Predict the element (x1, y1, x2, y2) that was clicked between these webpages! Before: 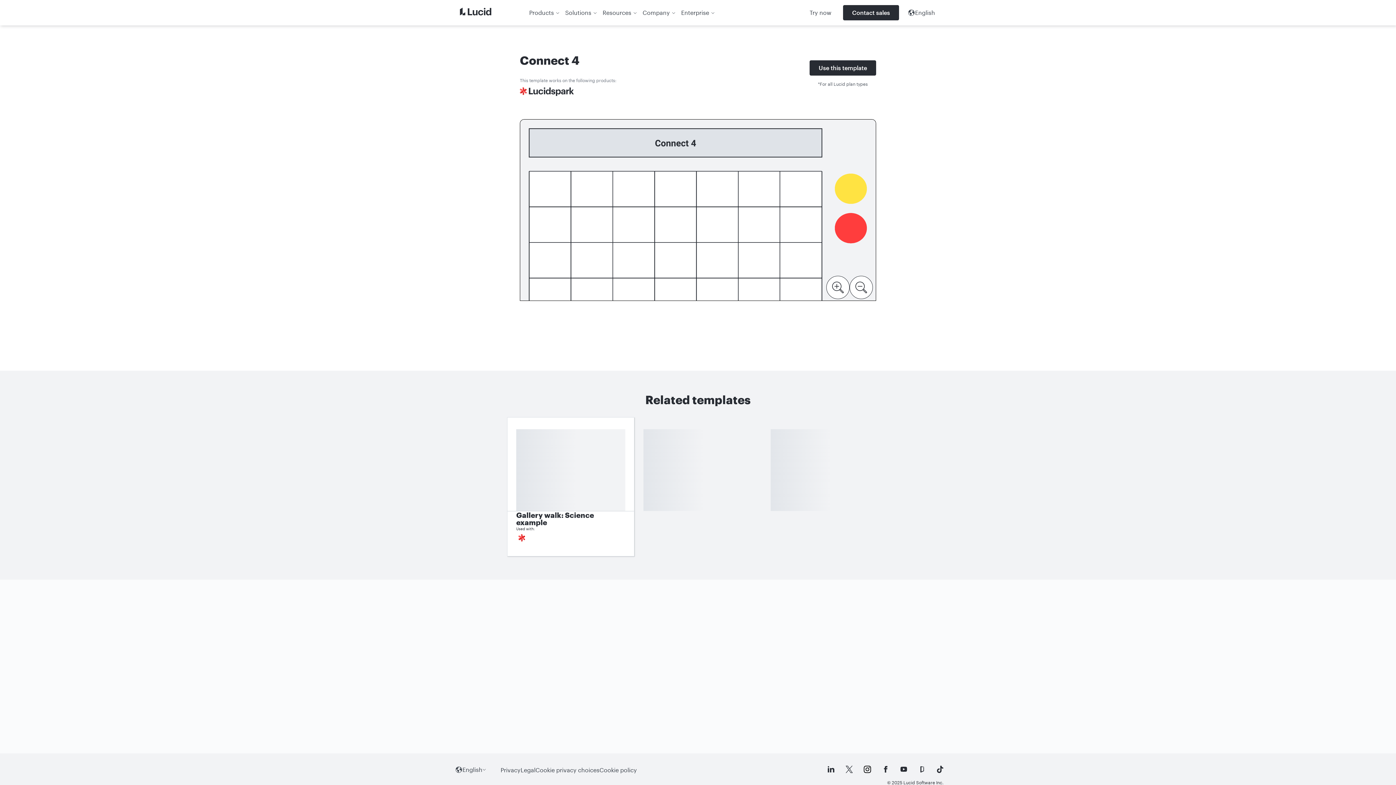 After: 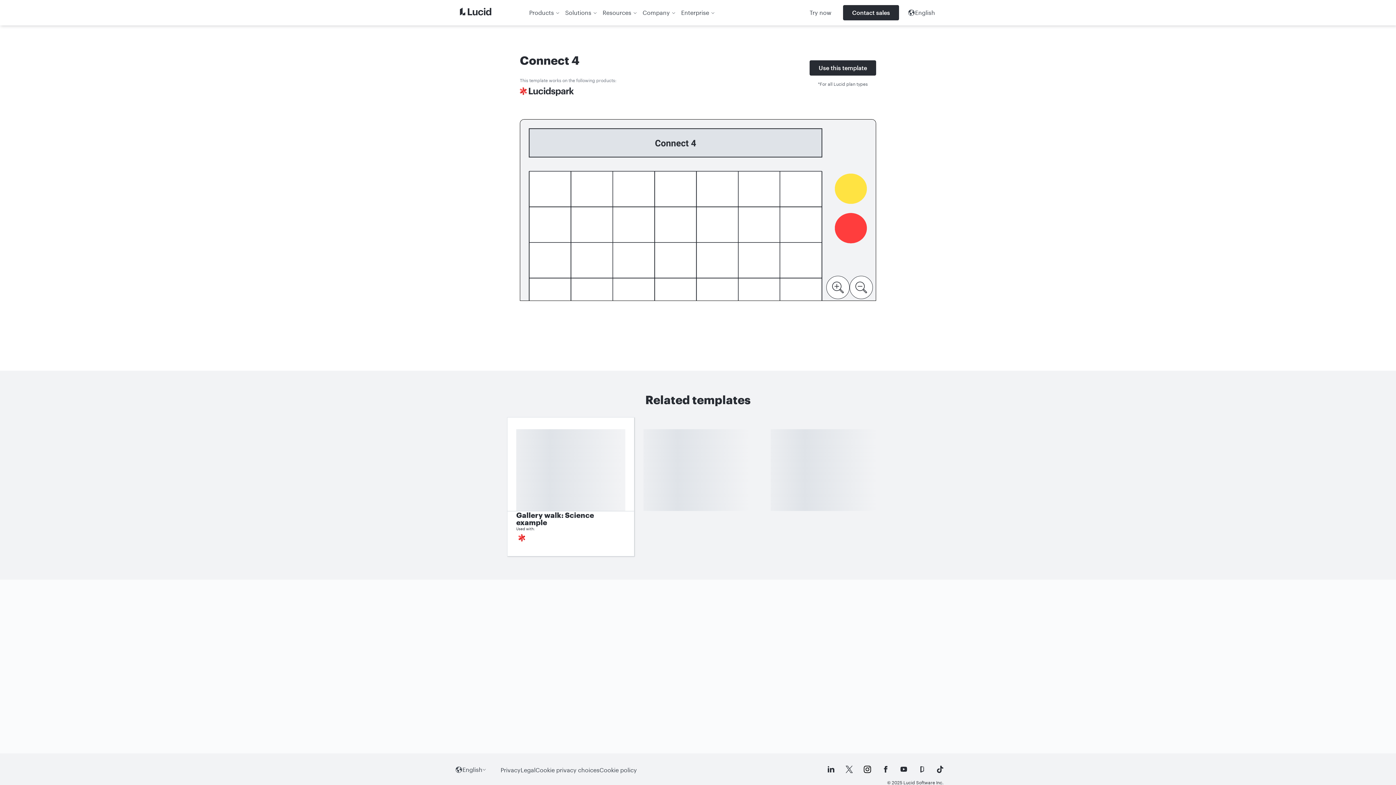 Action: label: Go to Lucid on Facebook bbox: (882, 766, 889, 774)